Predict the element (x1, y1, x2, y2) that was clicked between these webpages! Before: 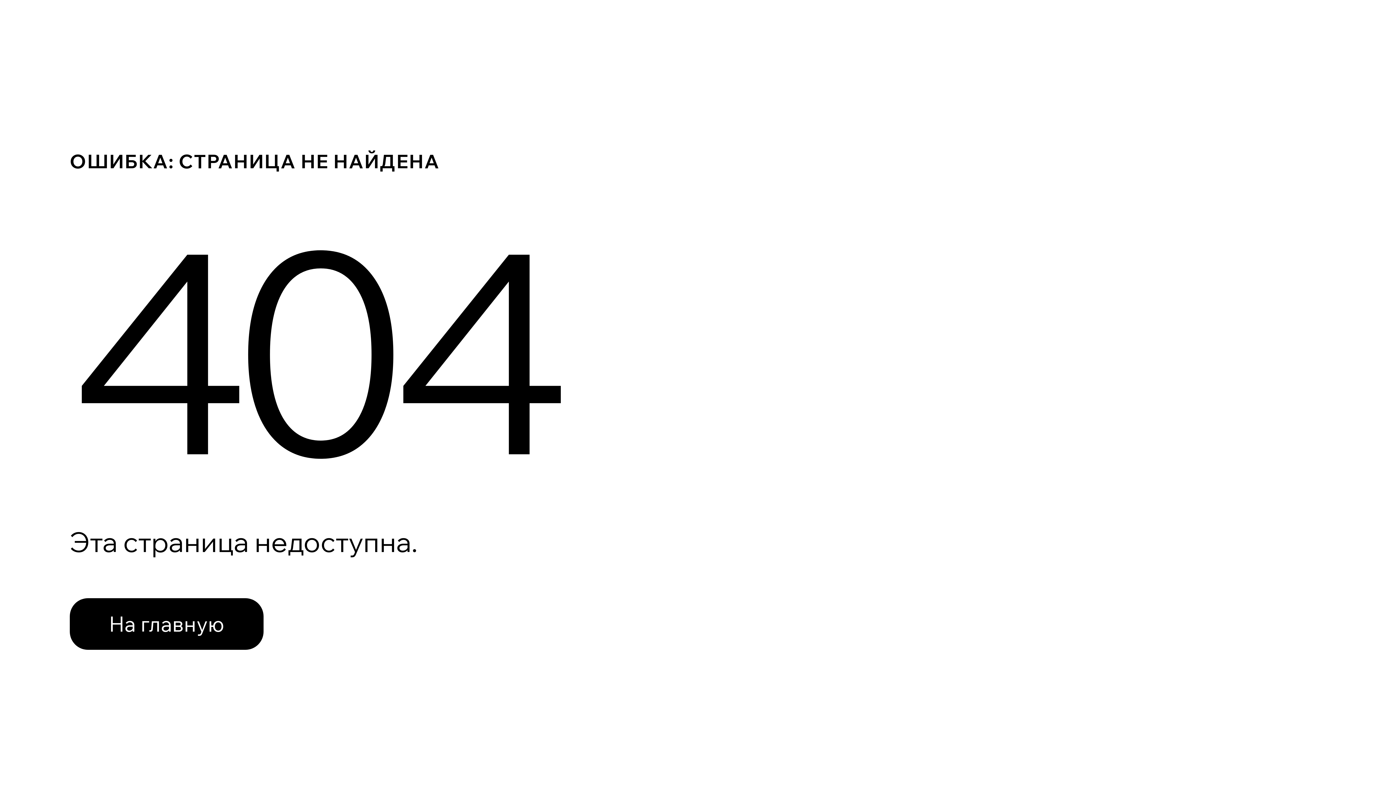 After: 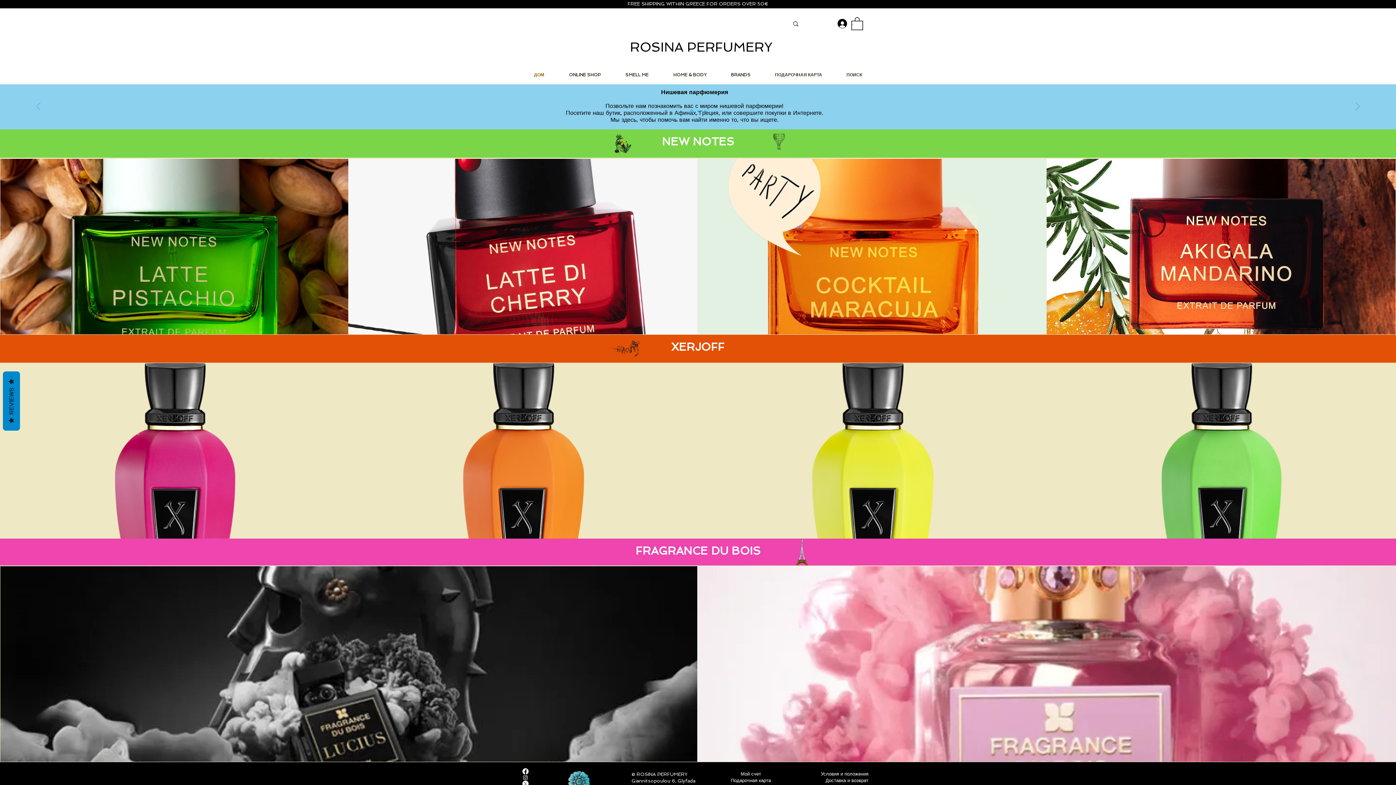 Action: label: На главную bbox: (69, 582, 768, 659)